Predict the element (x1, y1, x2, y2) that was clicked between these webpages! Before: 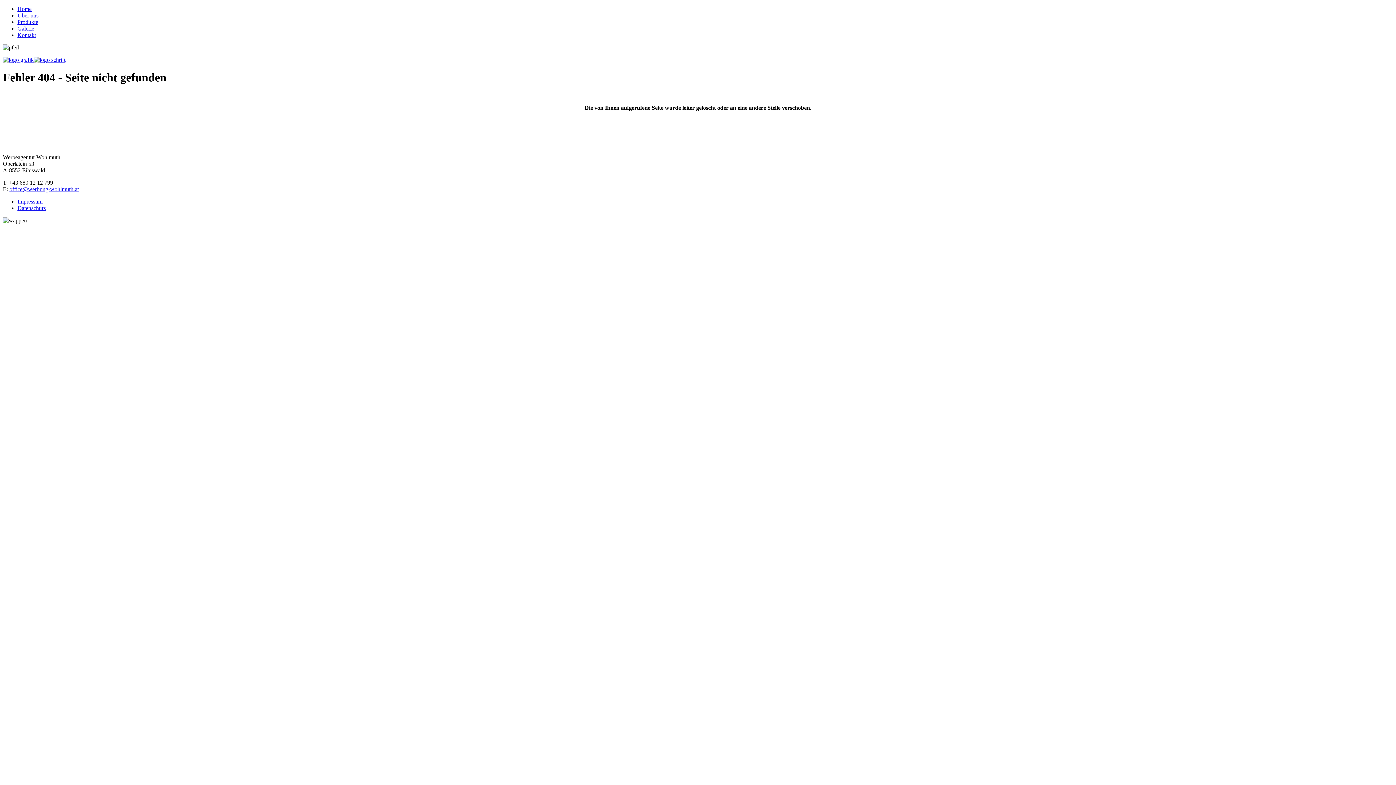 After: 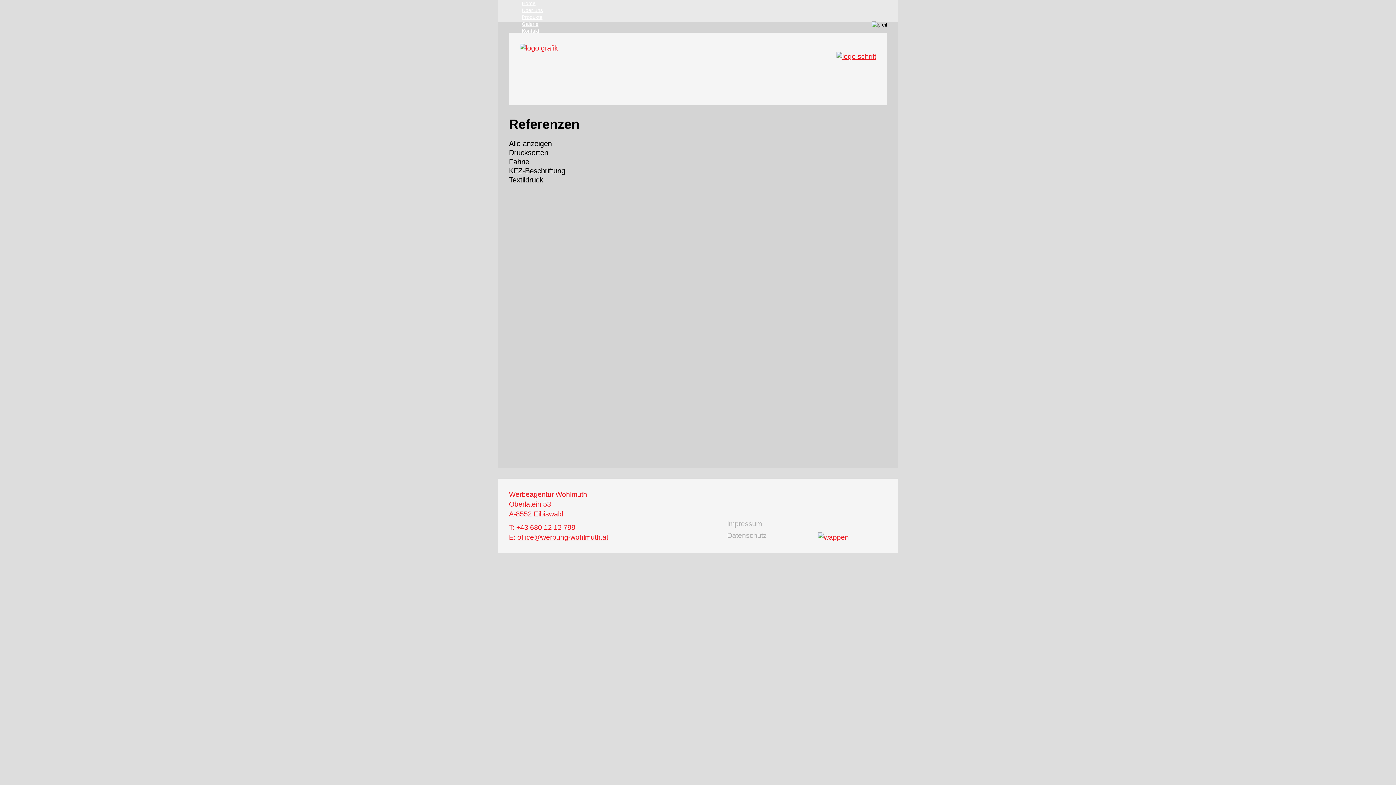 Action: bbox: (17, 25, 34, 31) label: Galerie